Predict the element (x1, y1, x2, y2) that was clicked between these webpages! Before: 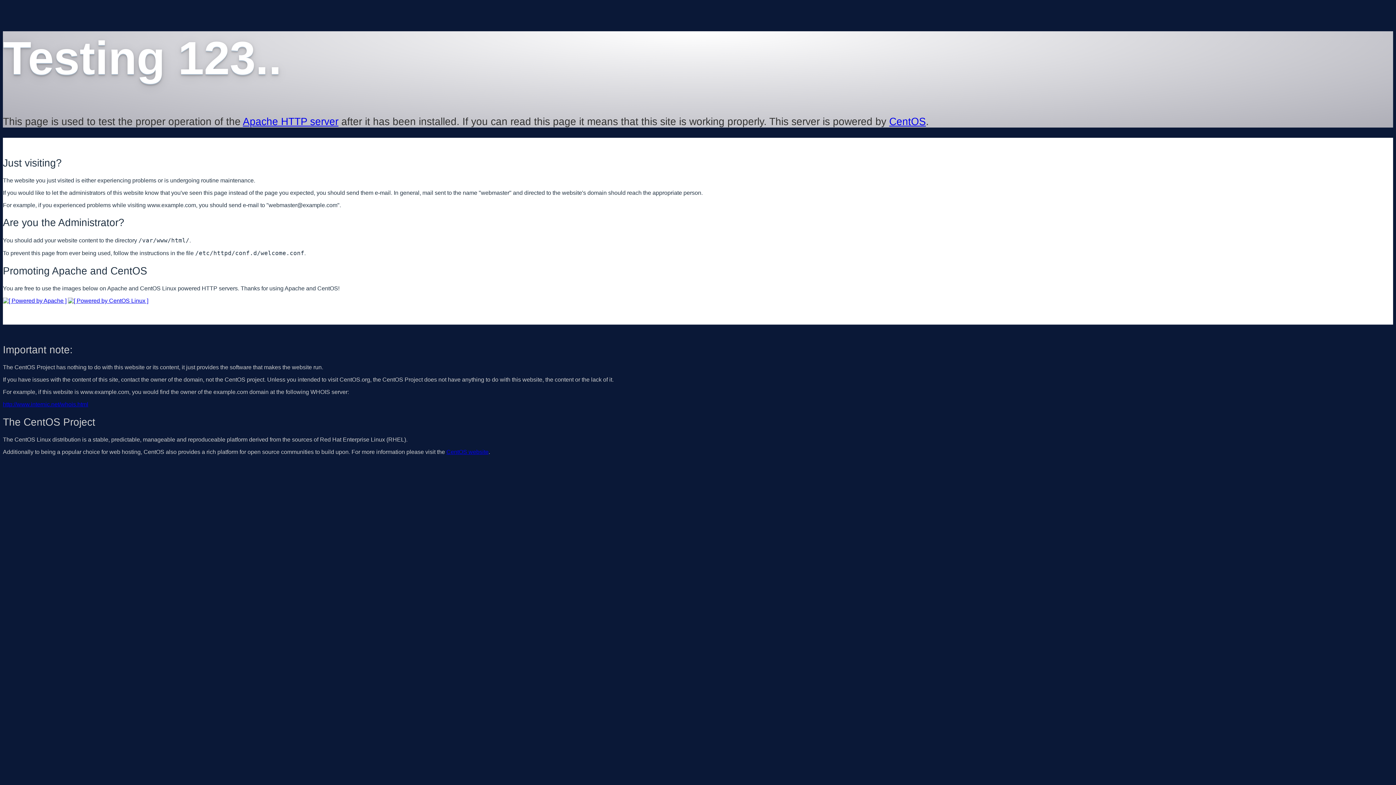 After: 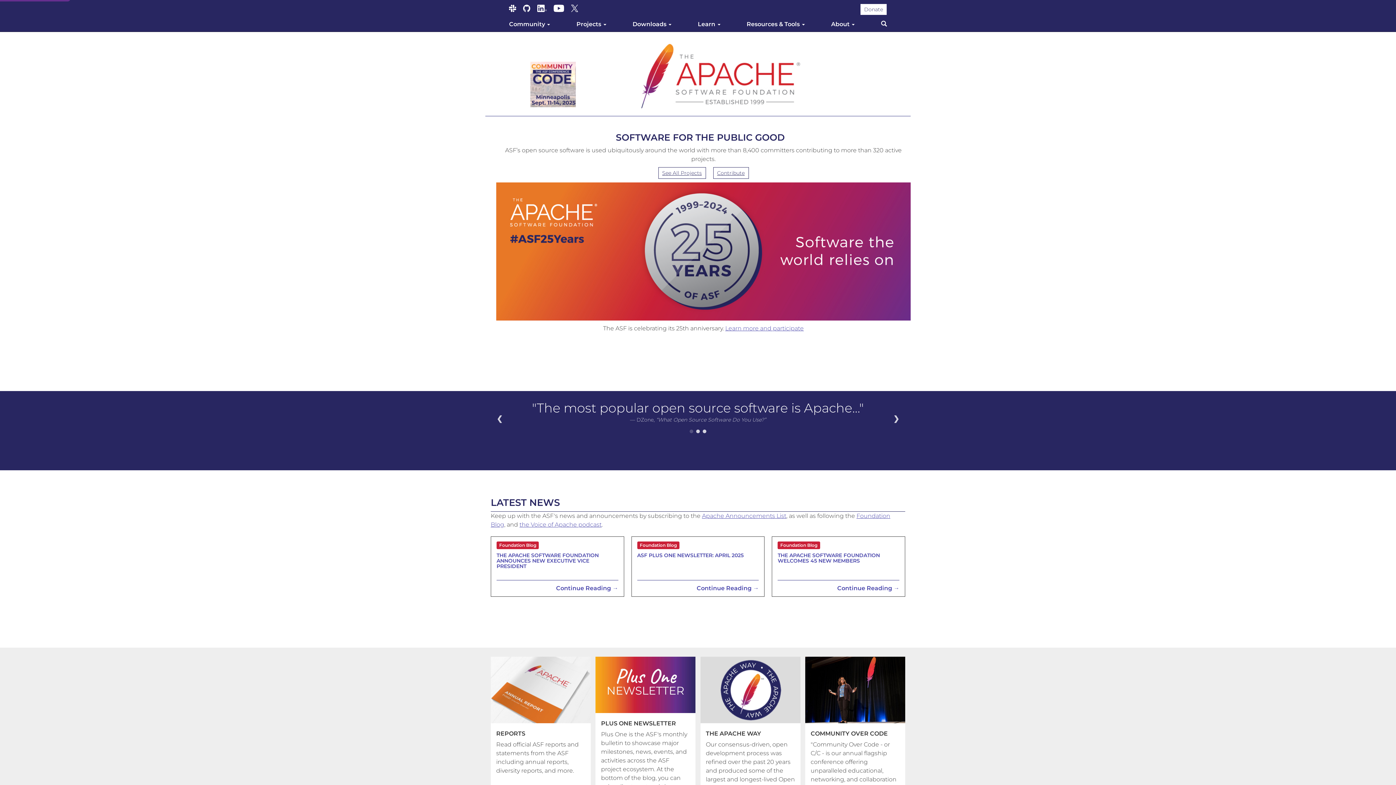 Action: label: Apache HTTP server bbox: (242, 115, 338, 127)